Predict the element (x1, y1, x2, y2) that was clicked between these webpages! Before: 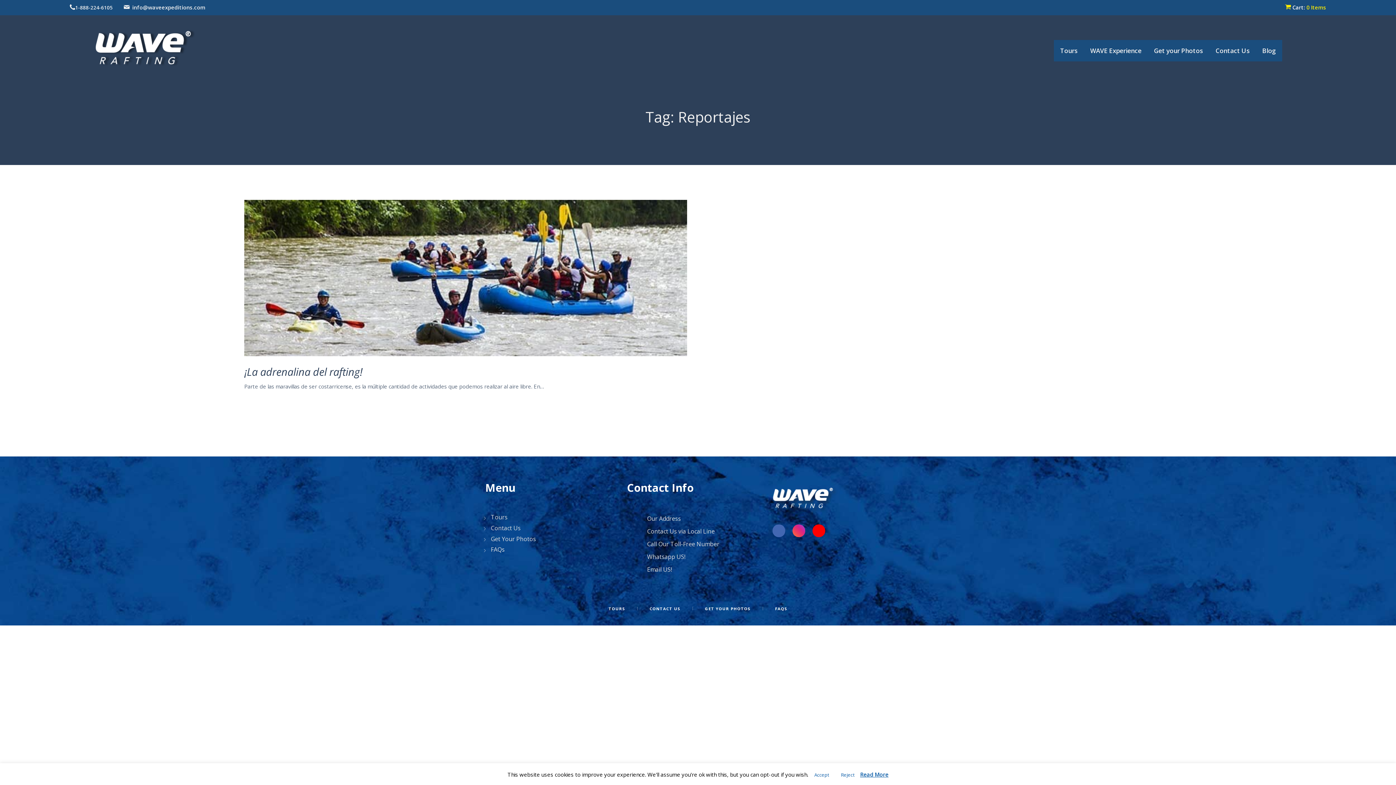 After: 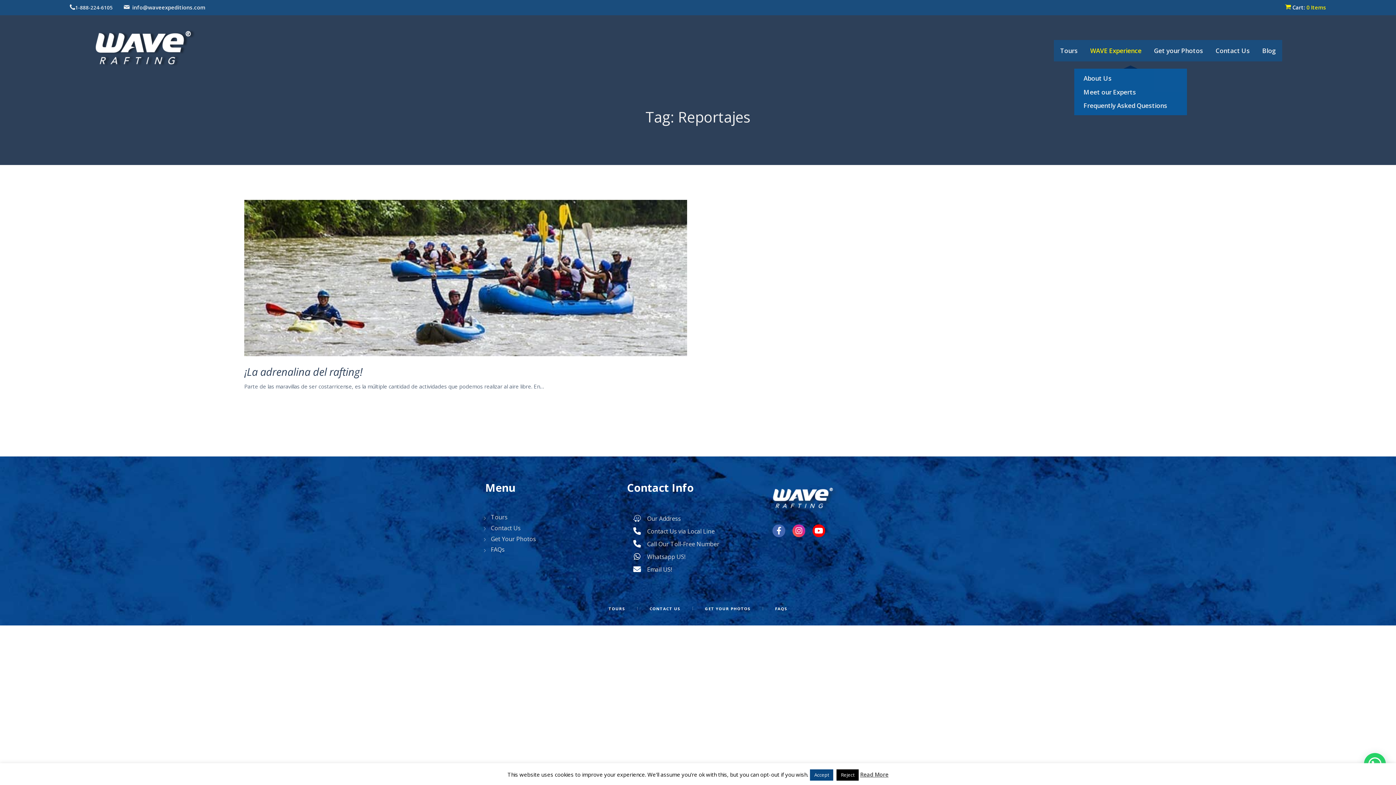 Action: bbox: (1084, 39, 1148, 61) label: WAVE Experience